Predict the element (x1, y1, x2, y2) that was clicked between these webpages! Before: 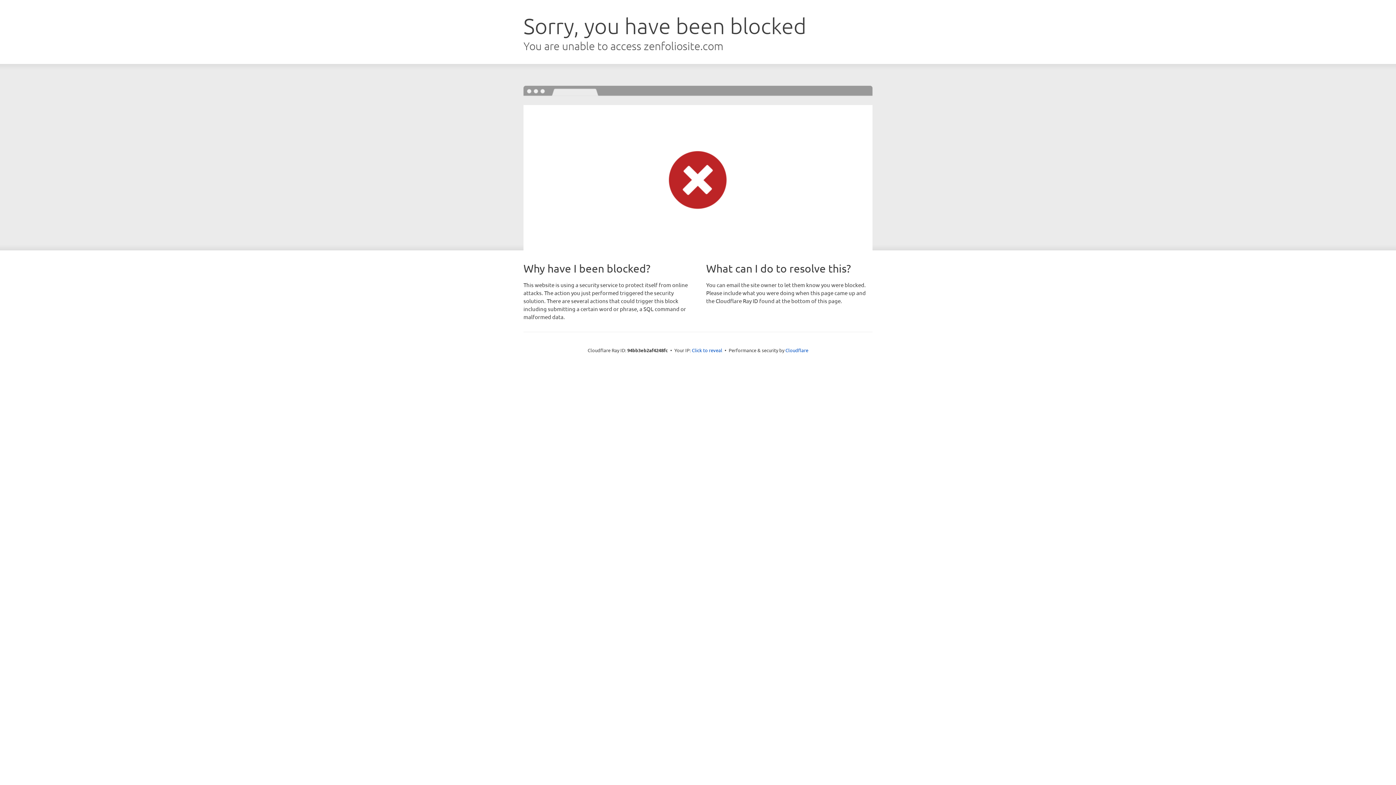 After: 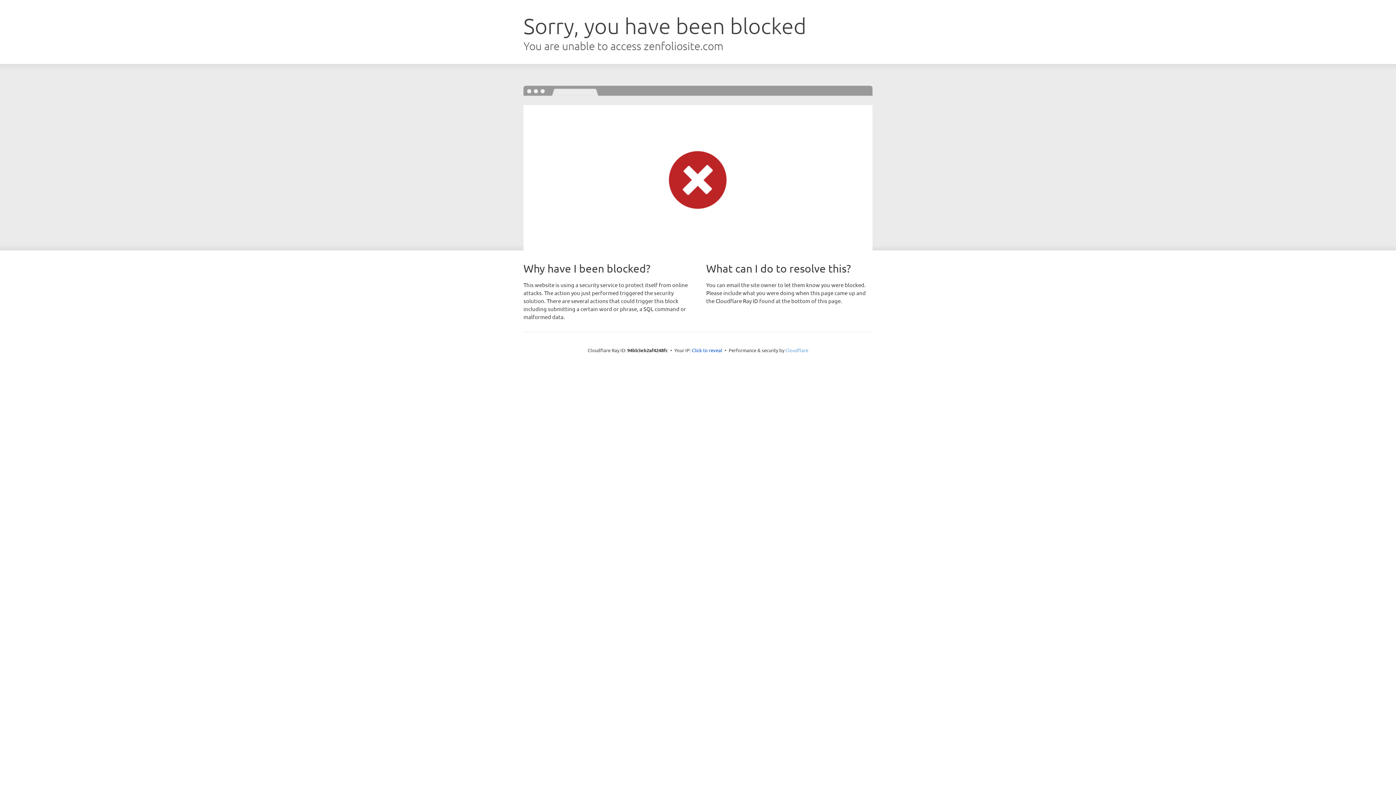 Action: label: Cloudflare bbox: (785, 347, 808, 353)